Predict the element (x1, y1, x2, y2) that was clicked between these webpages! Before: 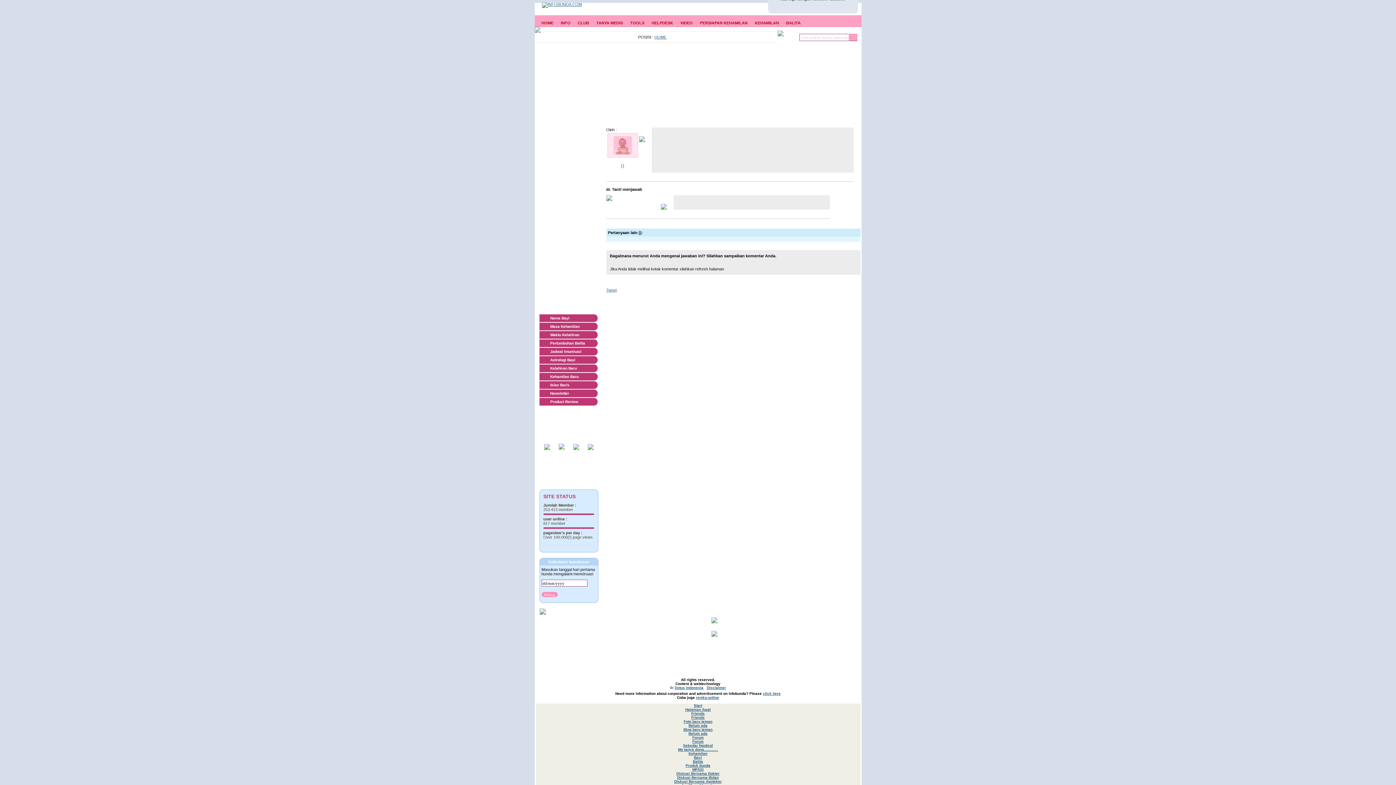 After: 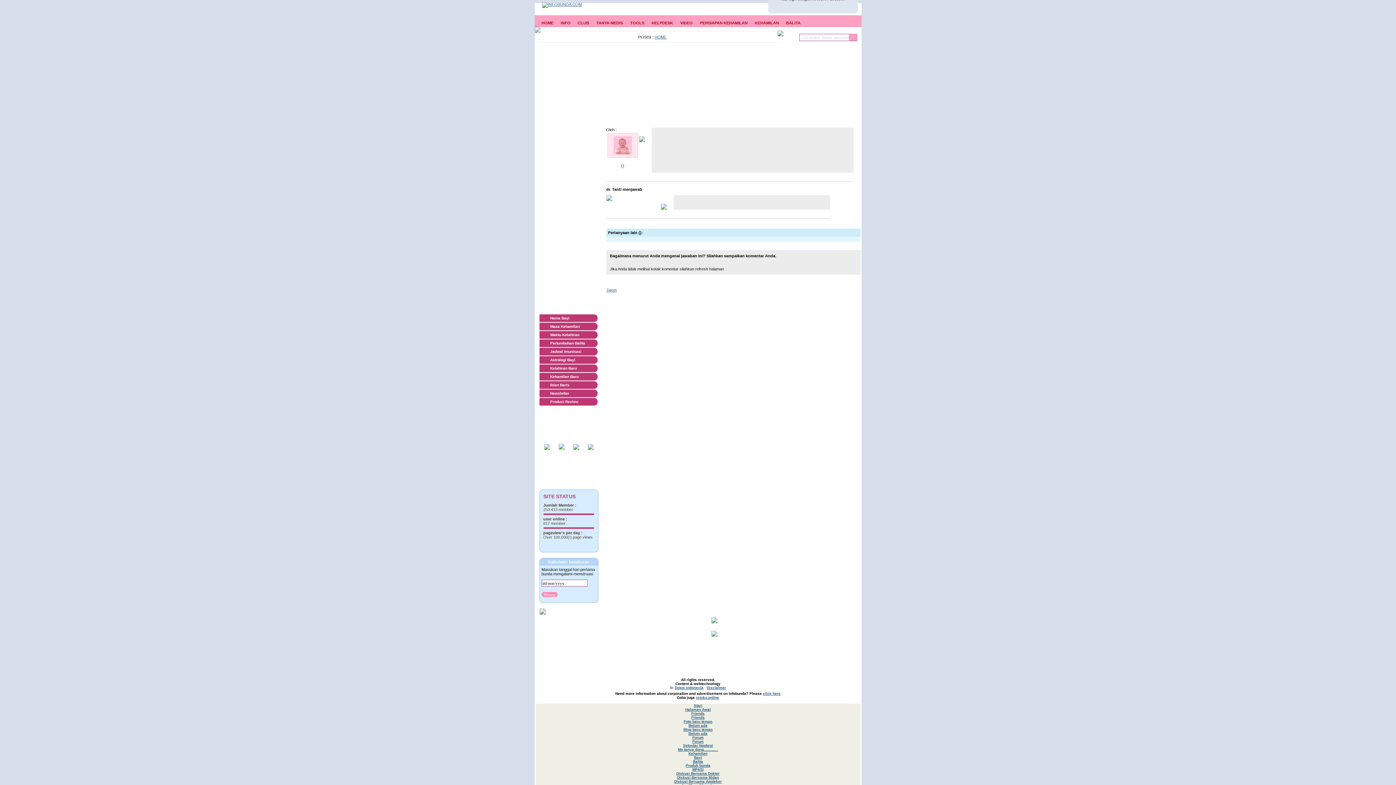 Action: bbox: (711, 633, 717, 637)